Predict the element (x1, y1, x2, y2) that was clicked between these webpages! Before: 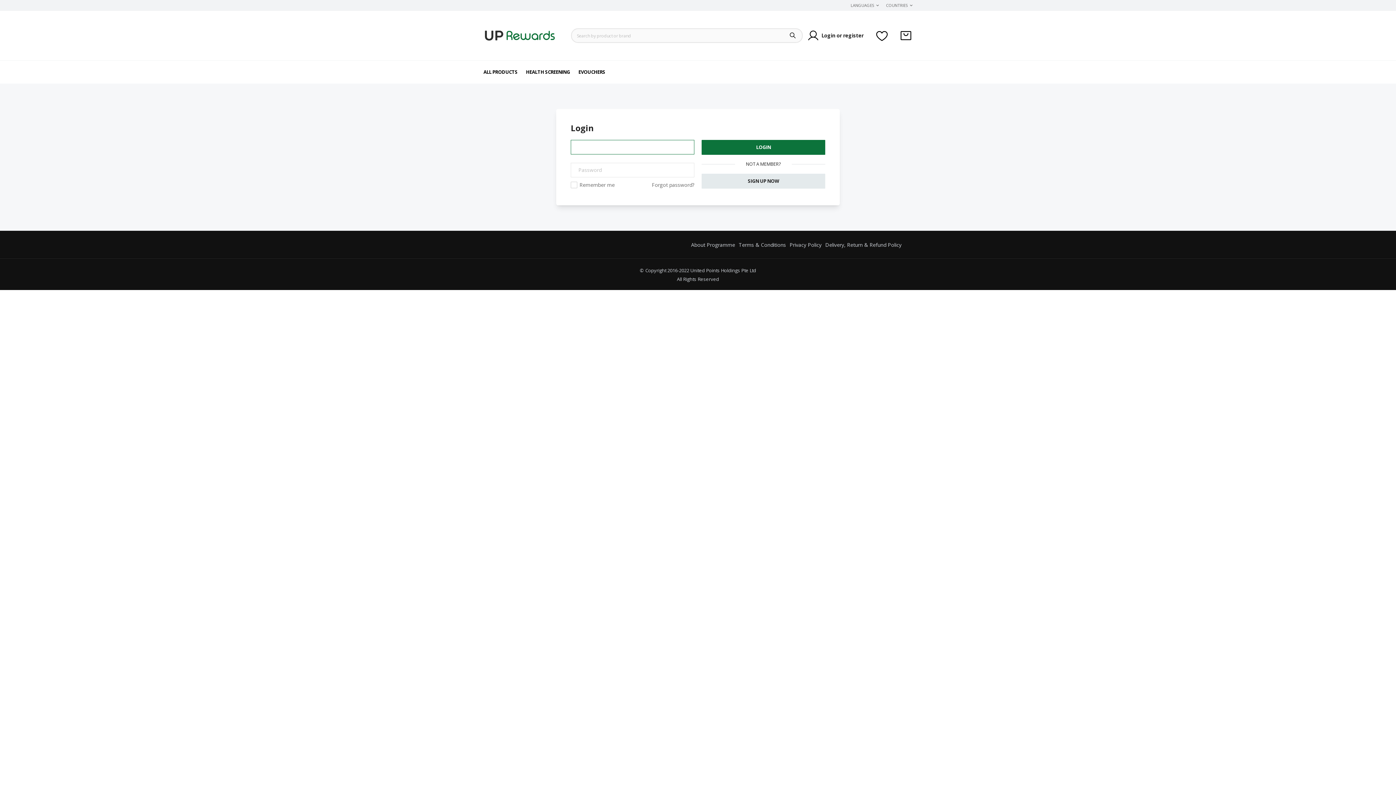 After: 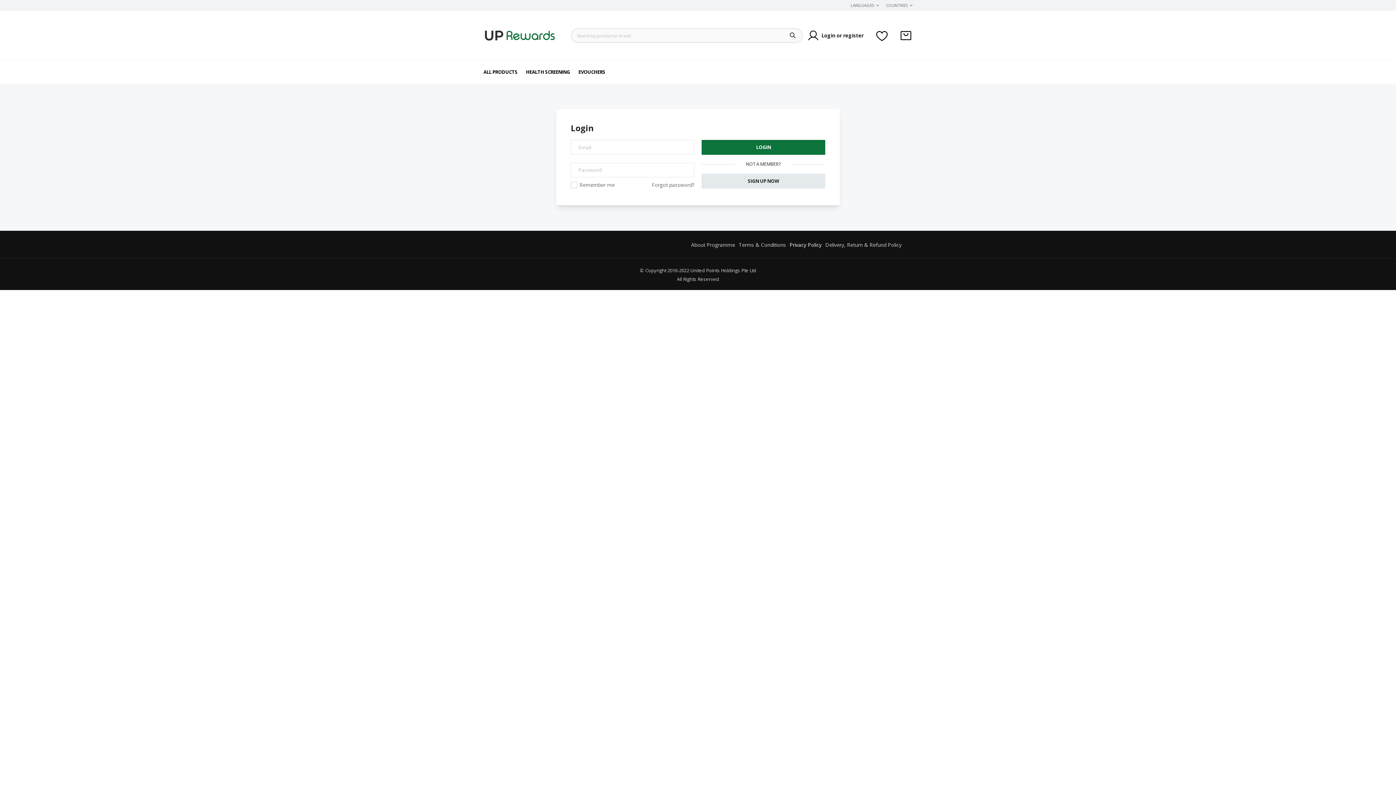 Action: label: Privacy Policy bbox: (789, 241, 821, 248)